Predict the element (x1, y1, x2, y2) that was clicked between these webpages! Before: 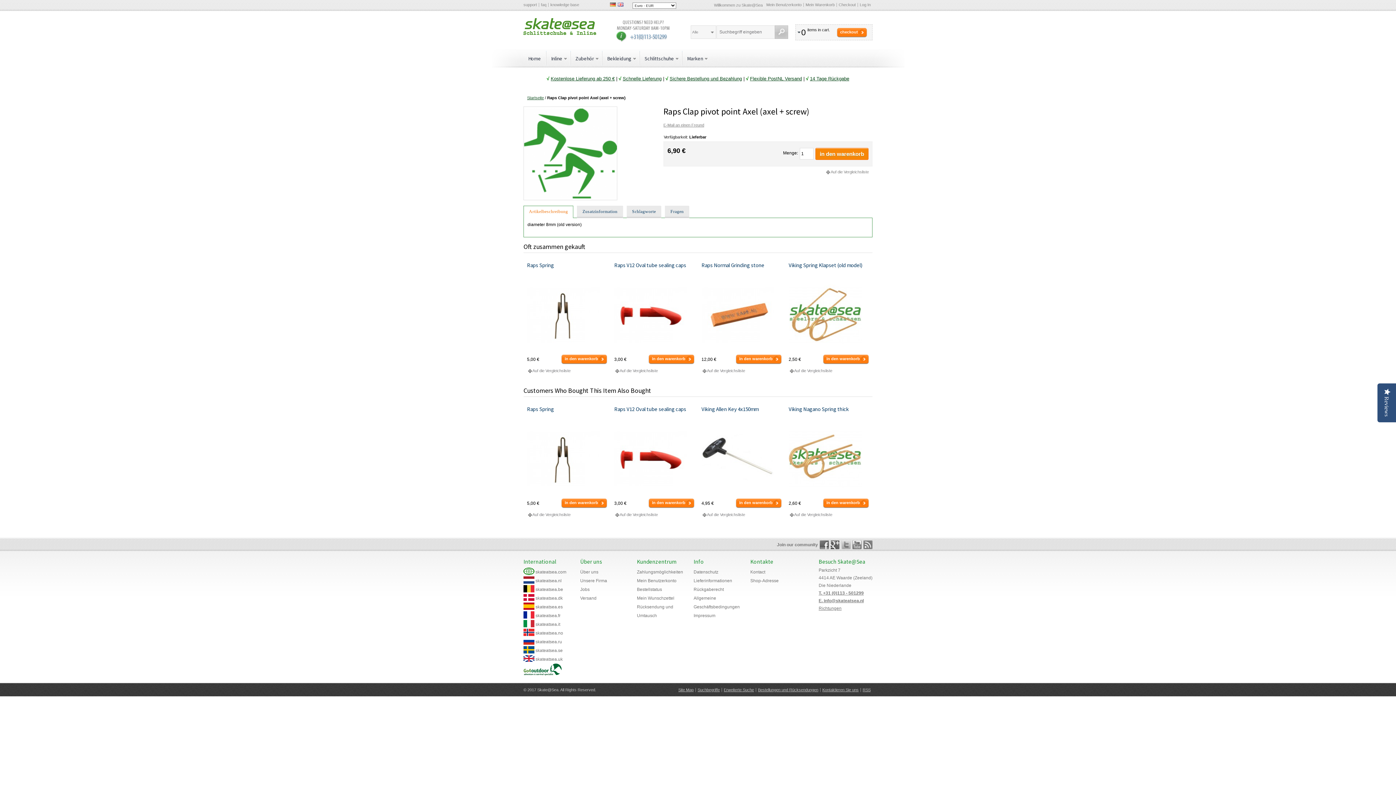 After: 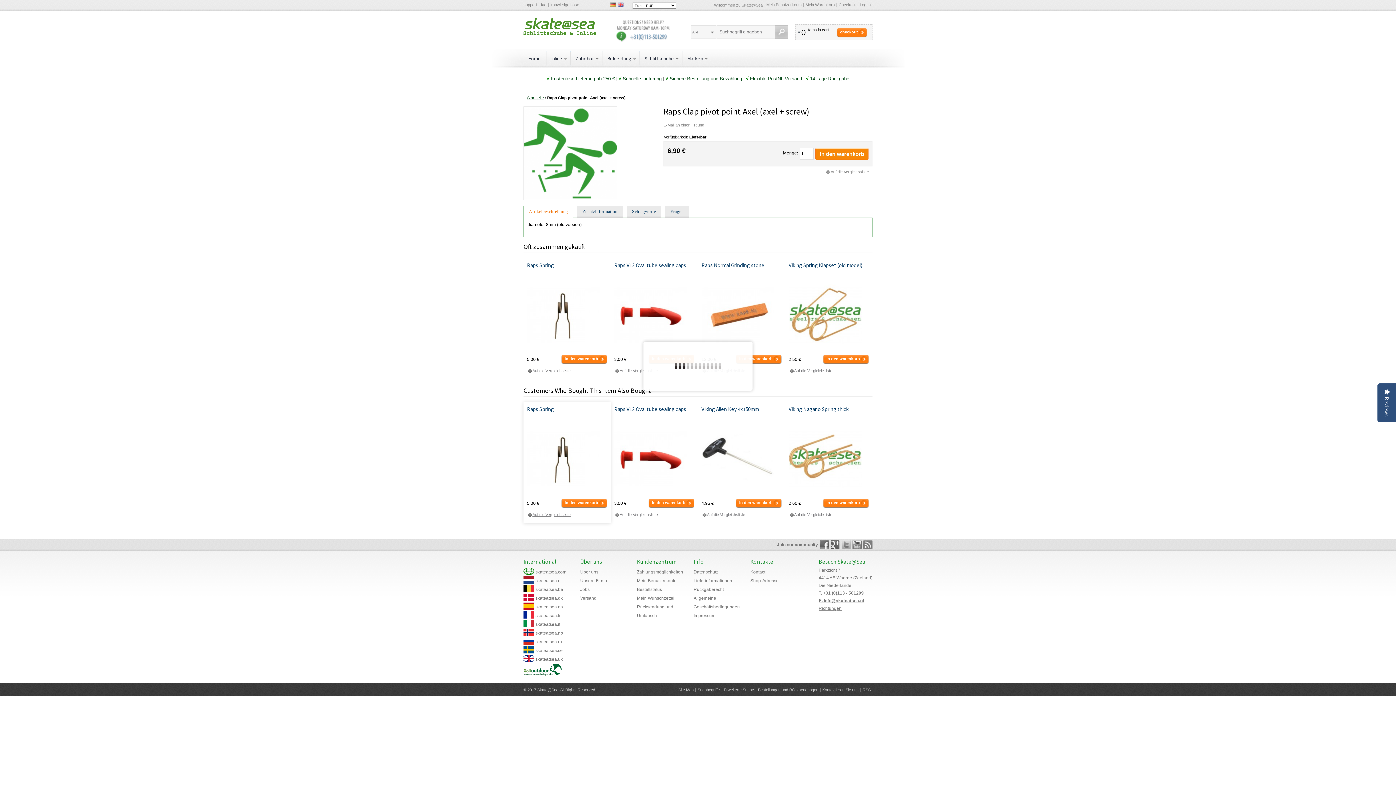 Action: label: Auf die Vergleichsliste bbox: (527, 512, 570, 517)